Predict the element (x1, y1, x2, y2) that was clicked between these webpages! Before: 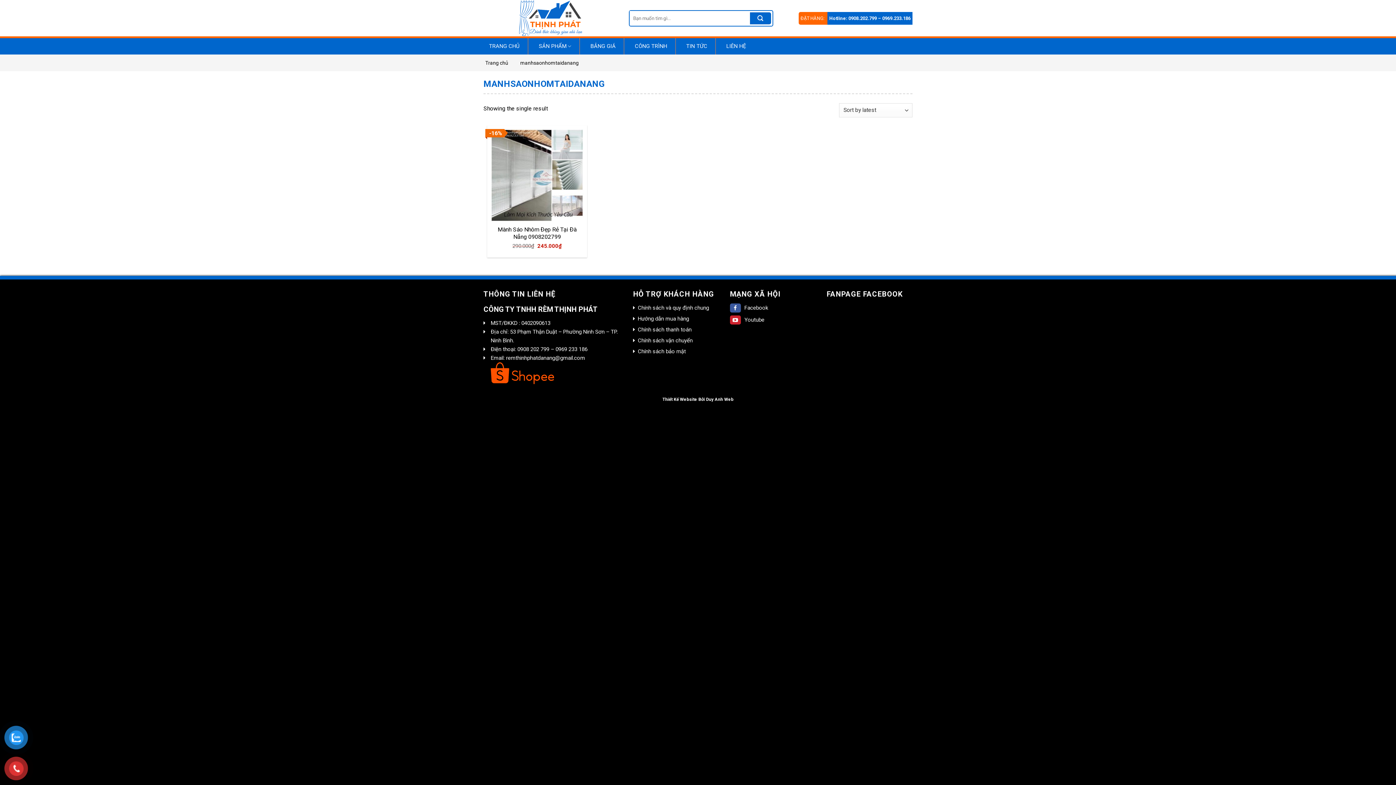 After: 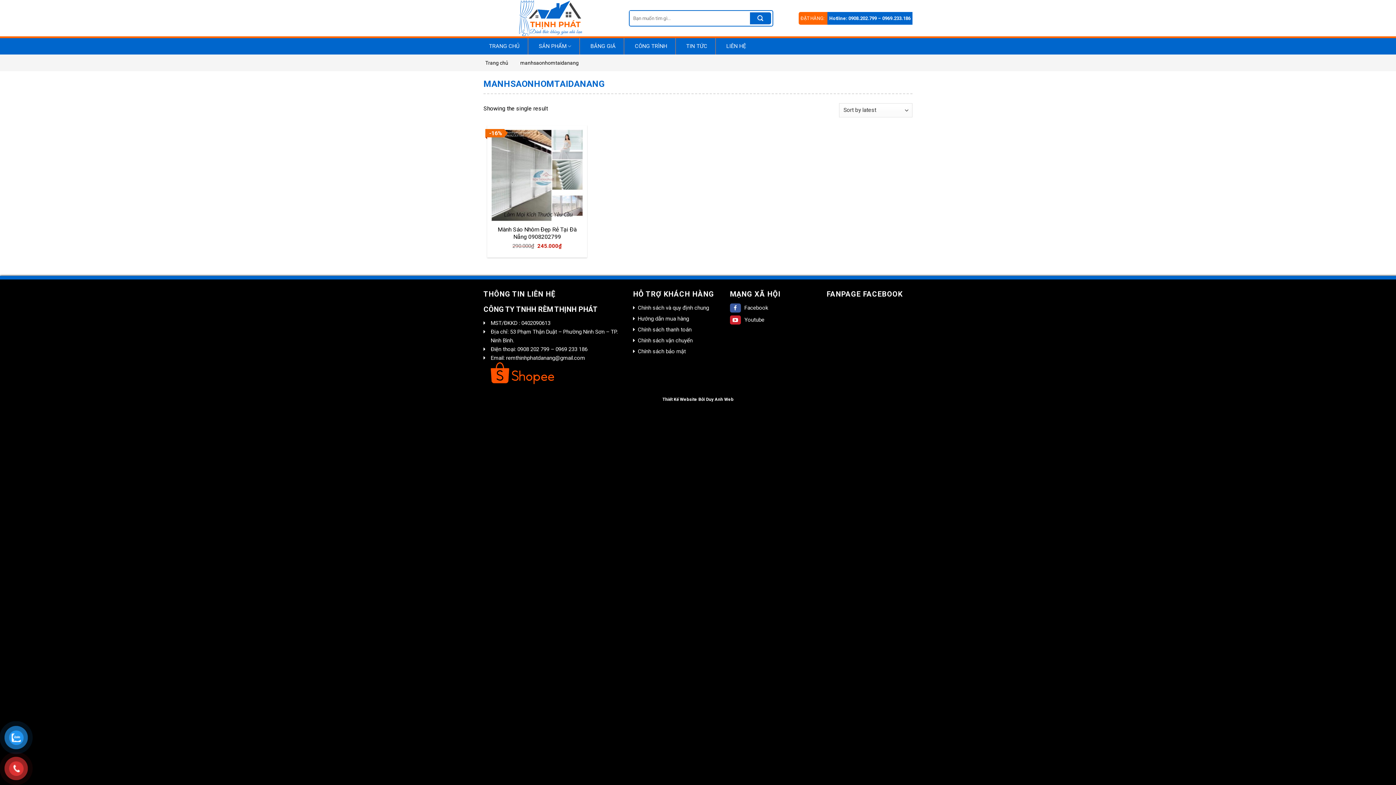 Action: bbox: (633, 303, 719, 314) label: Chính sách và quy định chung